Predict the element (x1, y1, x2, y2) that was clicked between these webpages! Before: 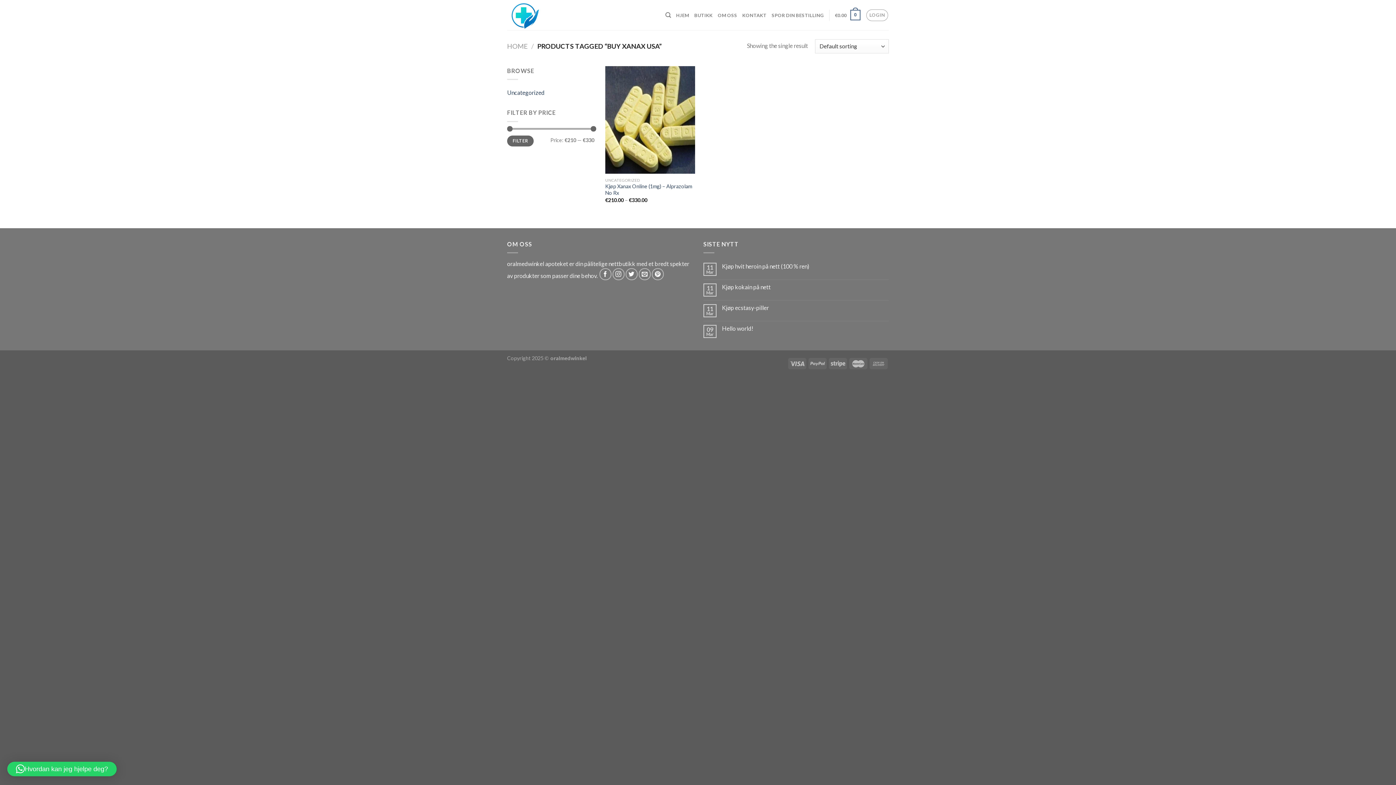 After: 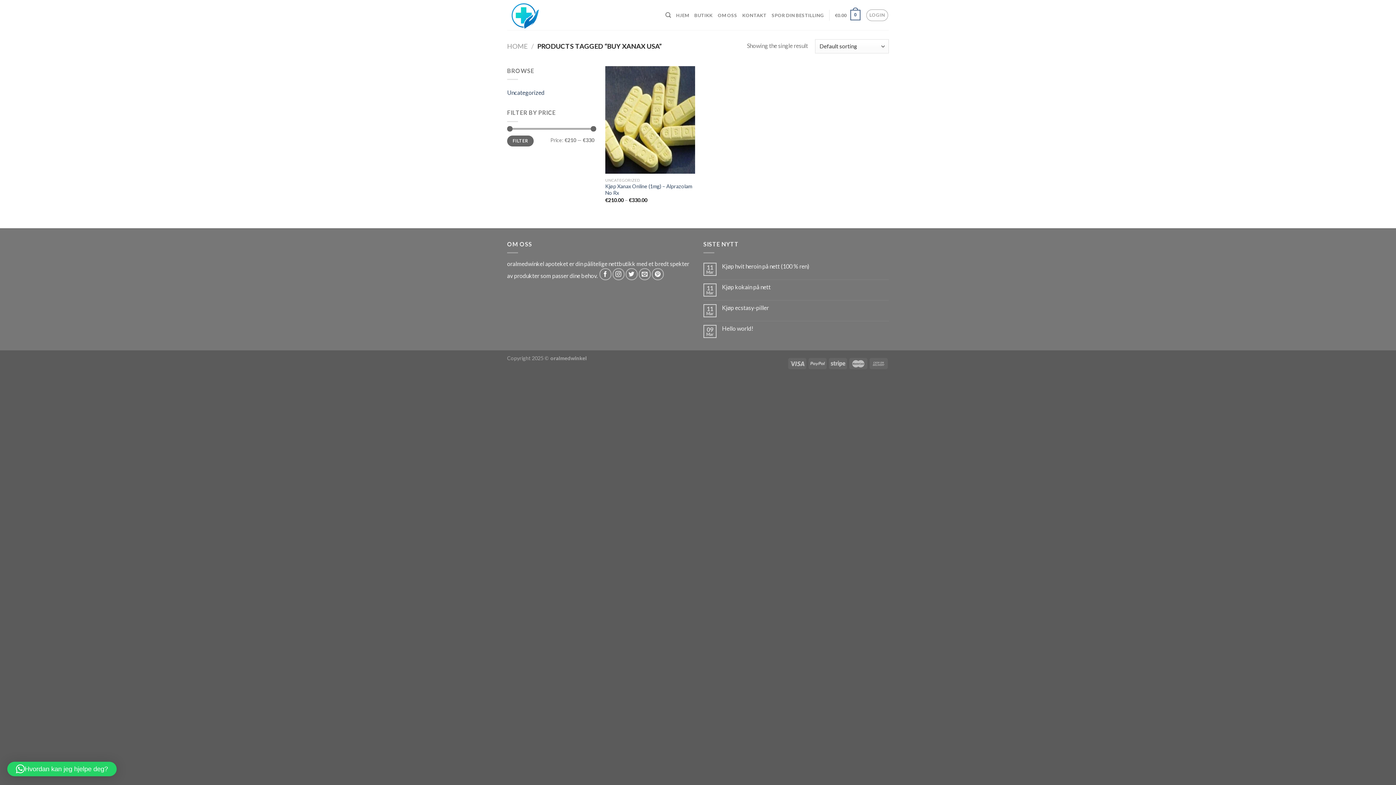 Action: label: Hvordan kan jeg hjelpe deg? bbox: (7, 762, 116, 776)